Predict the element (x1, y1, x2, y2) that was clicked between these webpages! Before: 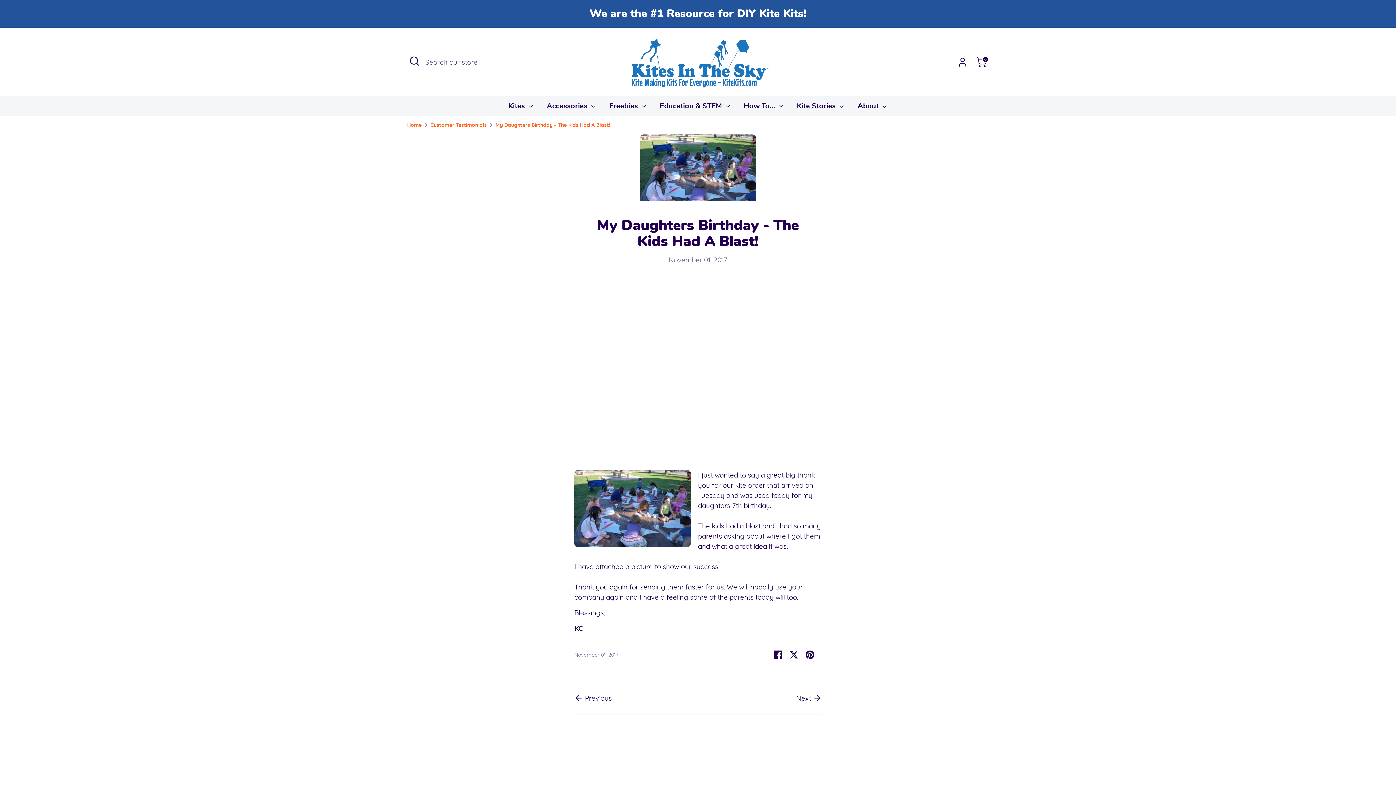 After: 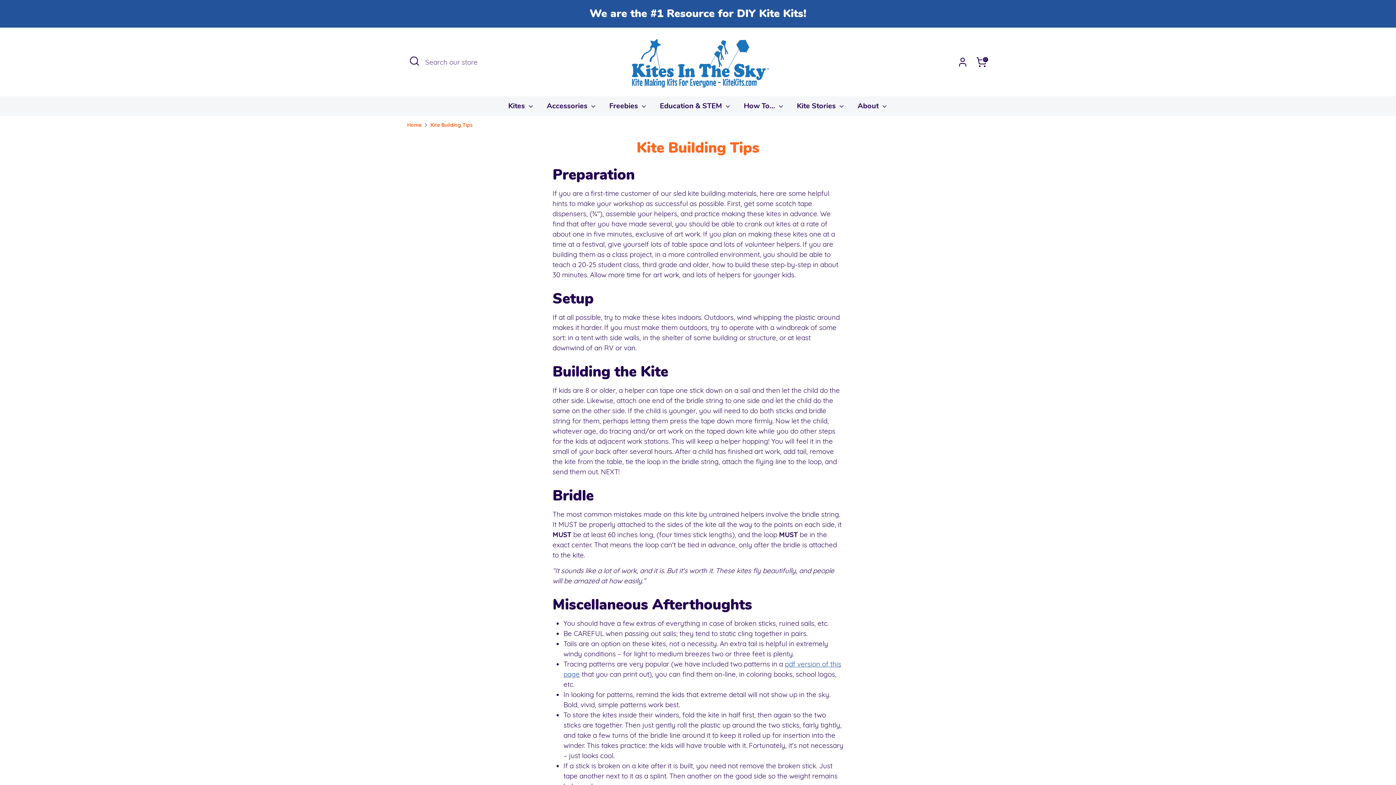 Action: label: How To...  bbox: (738, 100, 789, 116)